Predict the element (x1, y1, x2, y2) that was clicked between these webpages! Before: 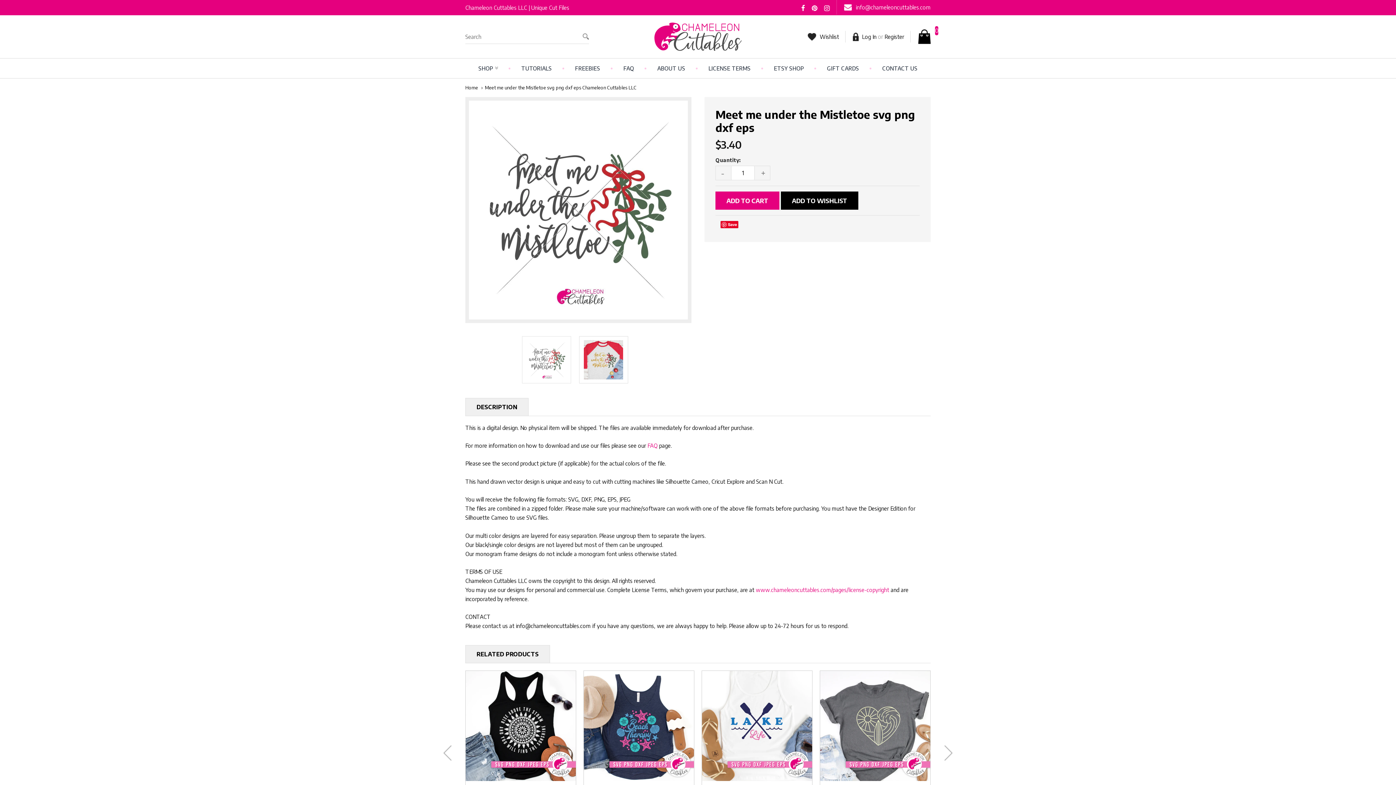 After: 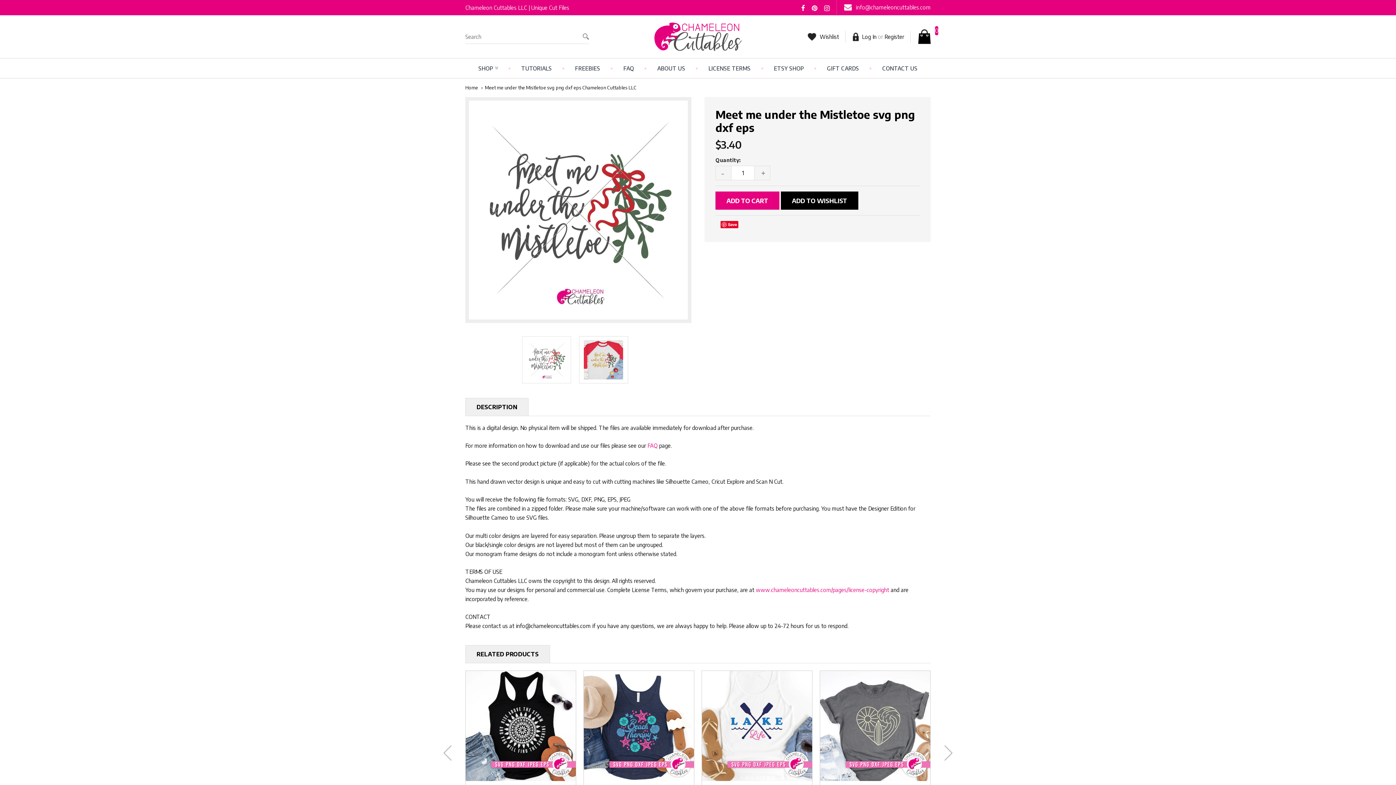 Action: bbox: (812, 0, 817, 15)